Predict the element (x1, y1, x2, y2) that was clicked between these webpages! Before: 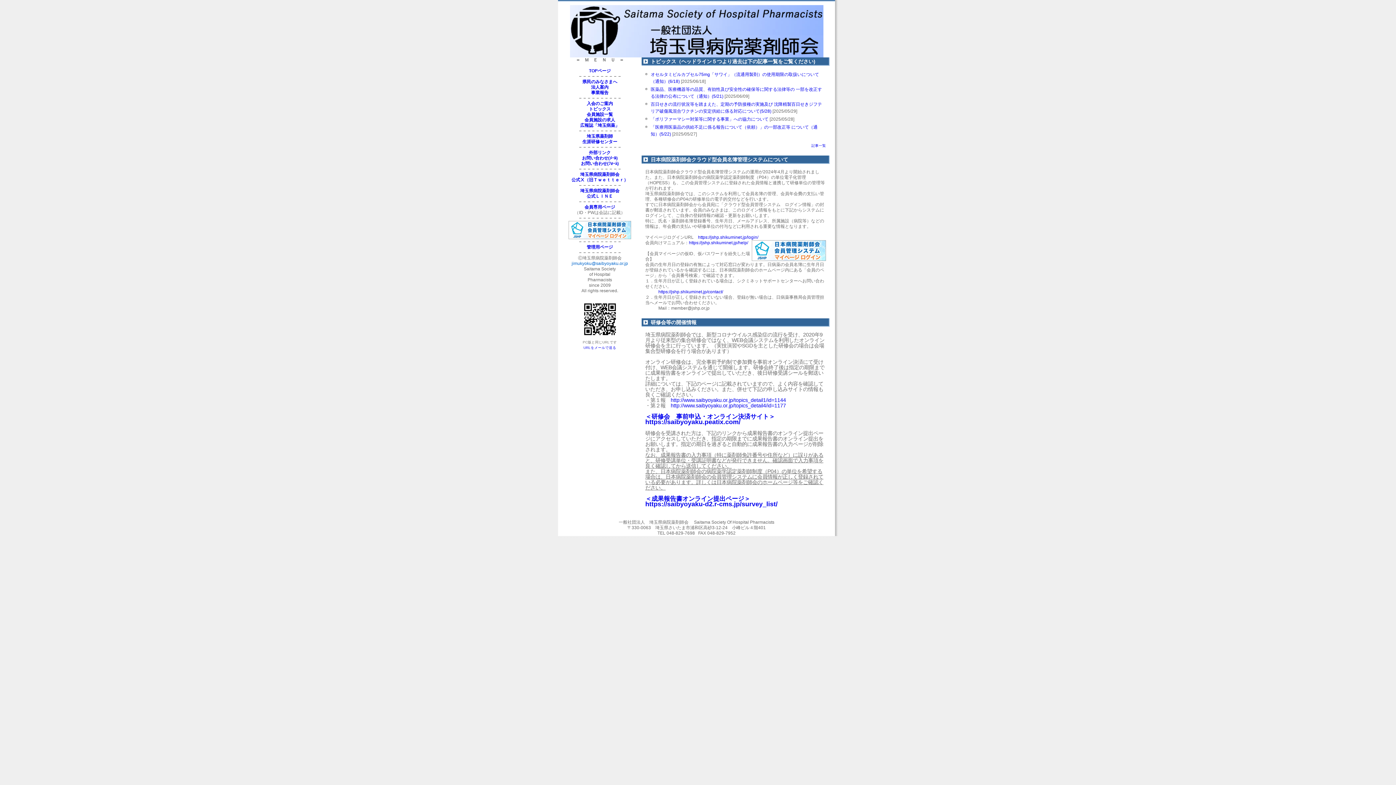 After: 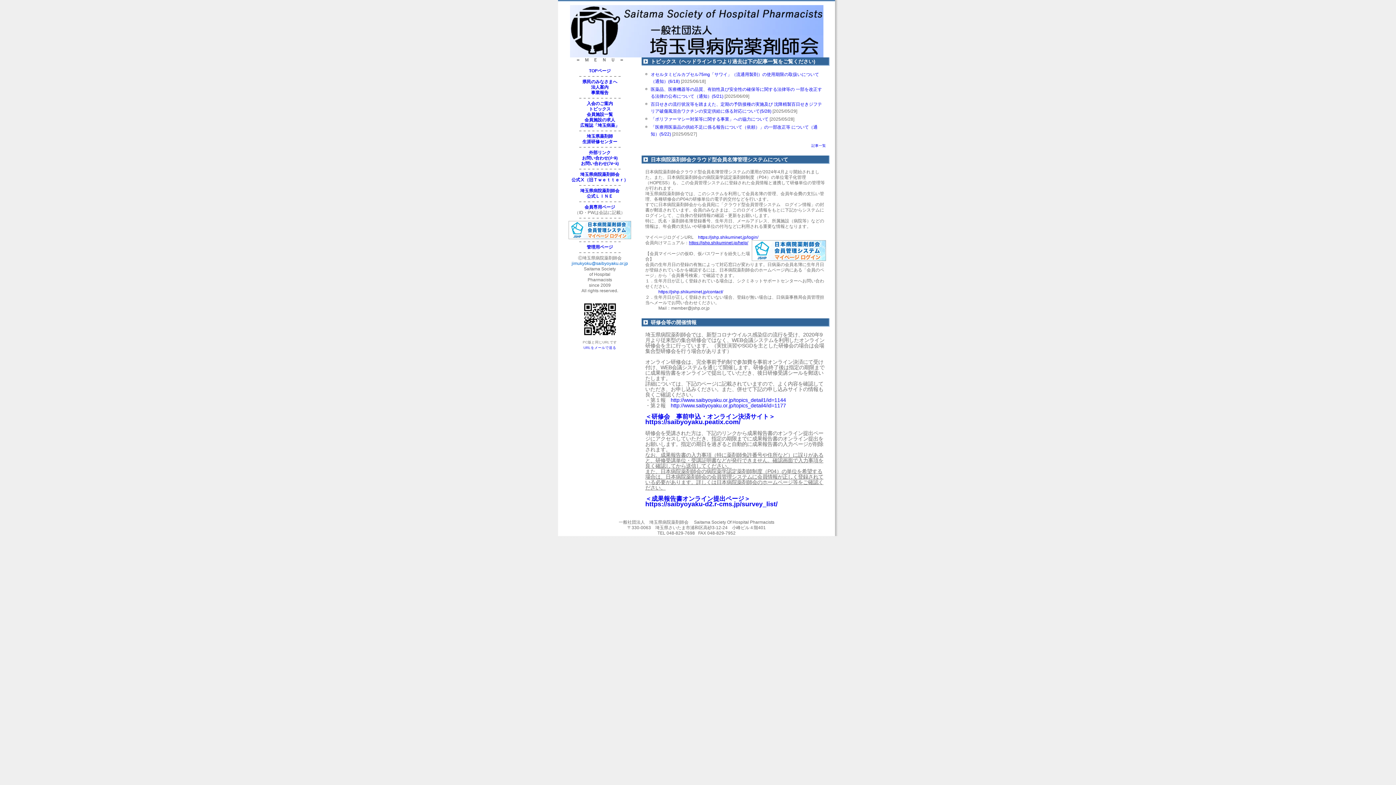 Action: label: https://jshp.shikuminet.jp/help/ bbox: (689, 240, 748, 245)